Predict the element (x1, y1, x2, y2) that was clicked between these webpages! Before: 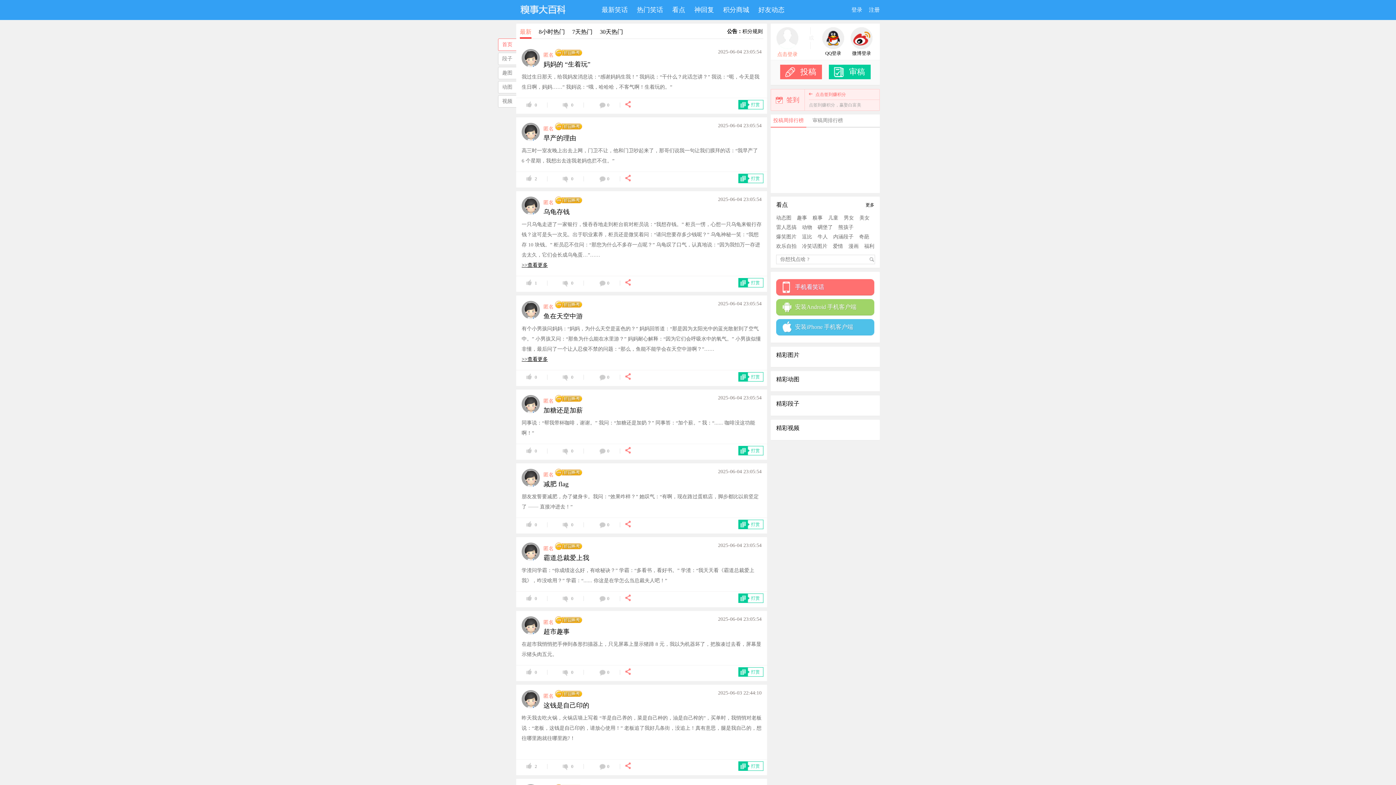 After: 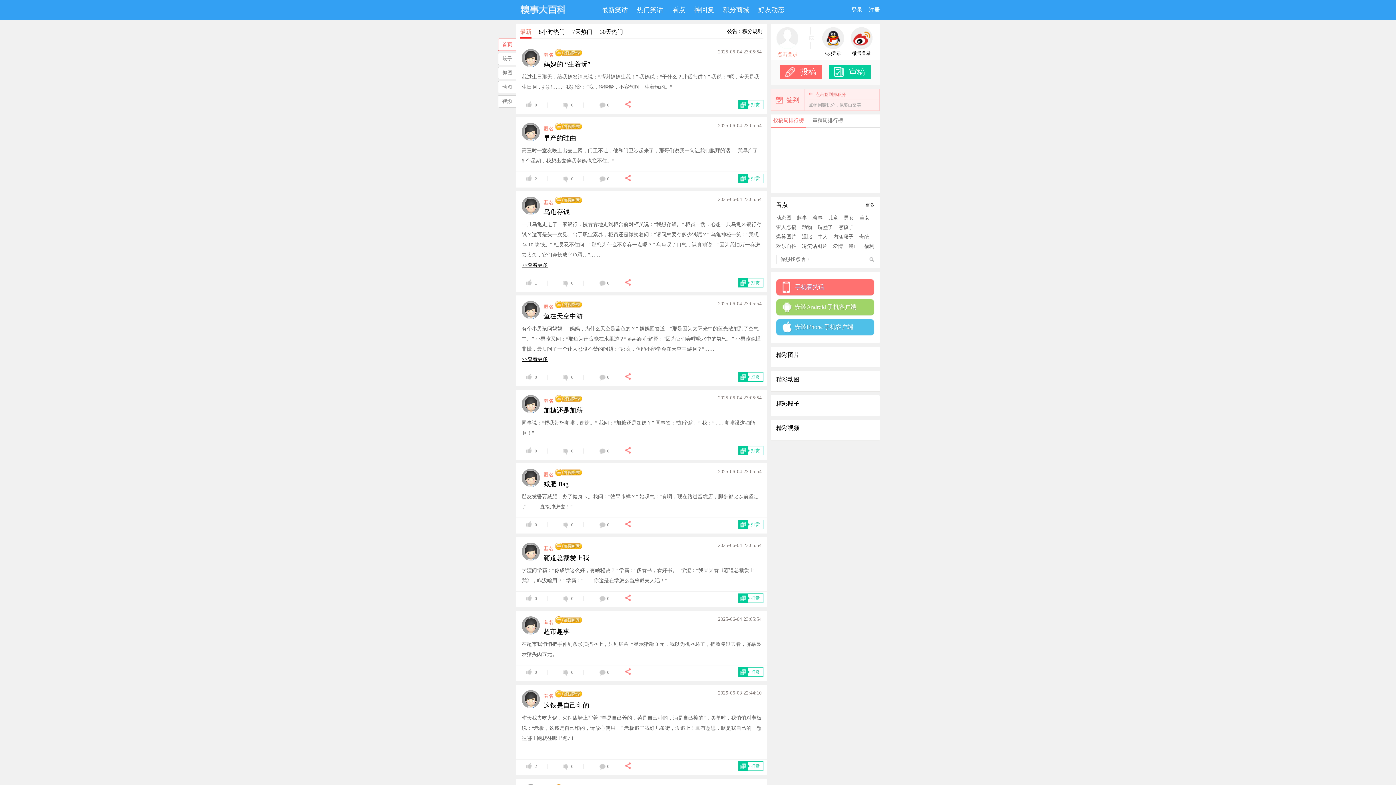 Action: bbox: (776, 399, 825, 408) label: 精彩段子